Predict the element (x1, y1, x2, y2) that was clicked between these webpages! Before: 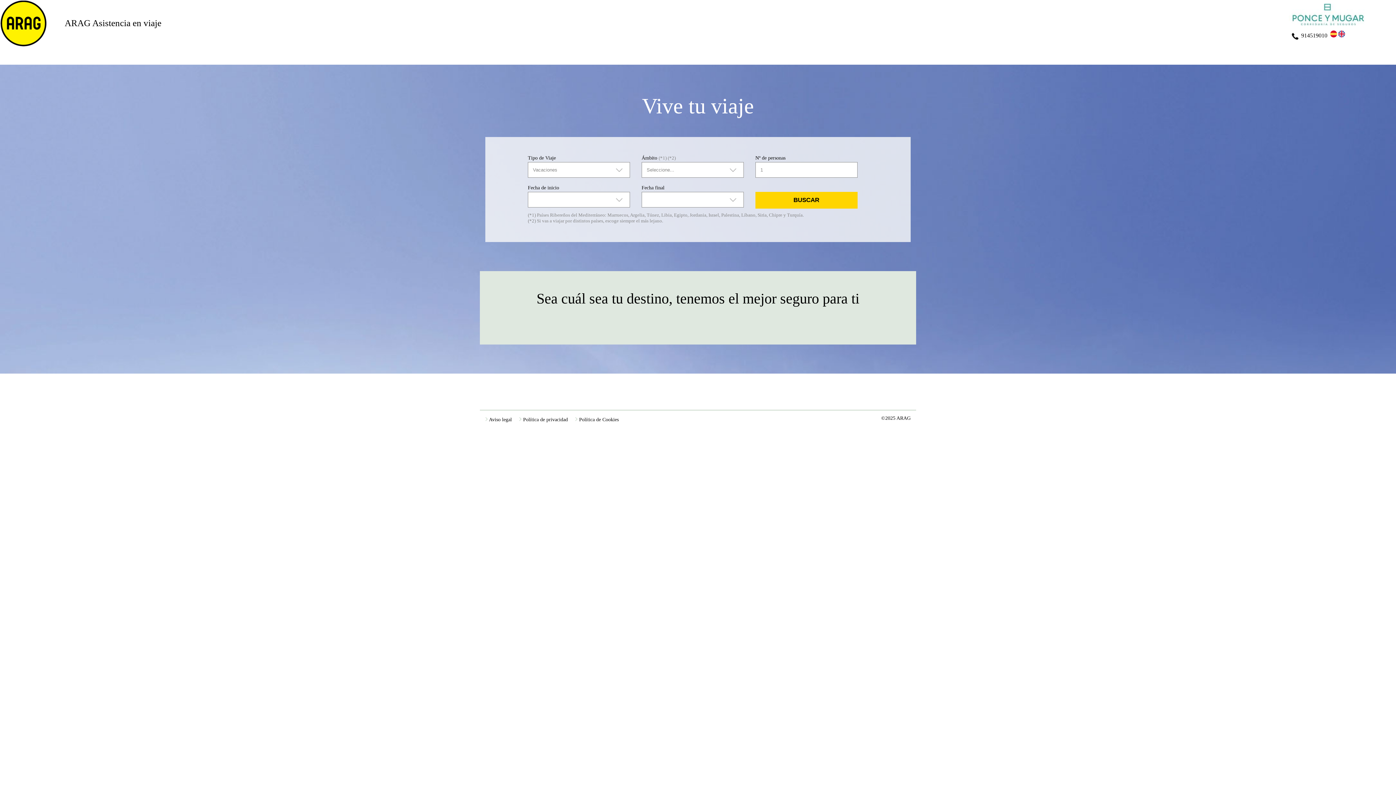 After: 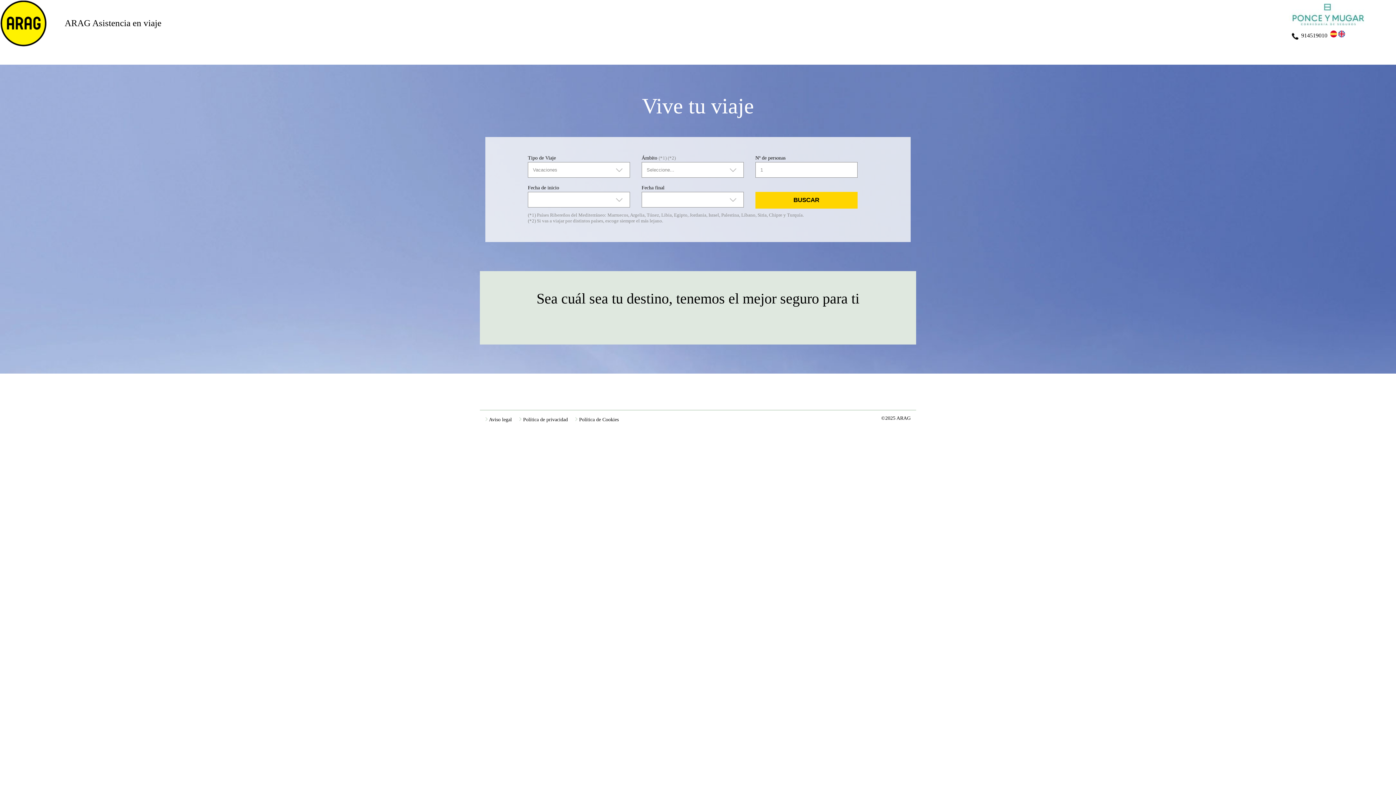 Action: bbox: (755, 192, 857, 208) label: BUSCAR